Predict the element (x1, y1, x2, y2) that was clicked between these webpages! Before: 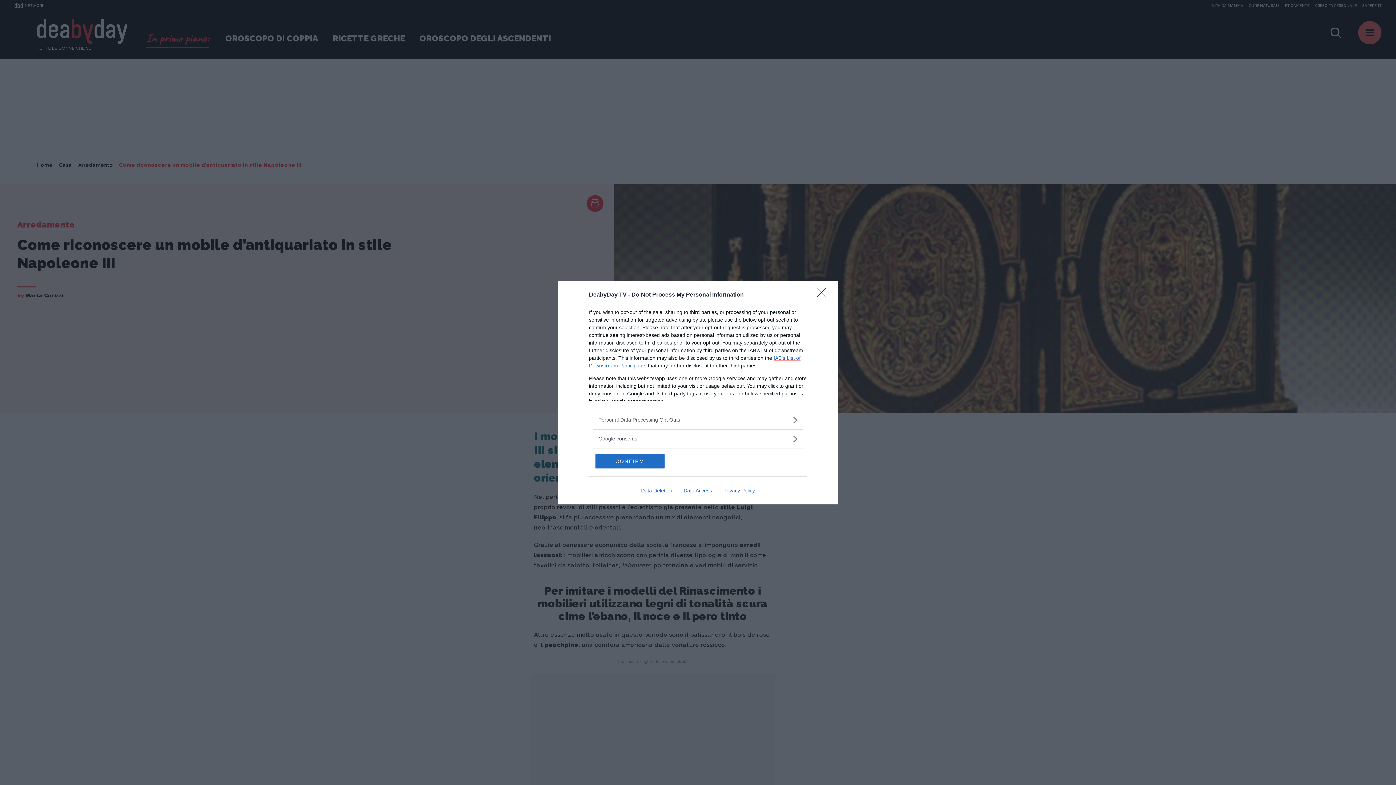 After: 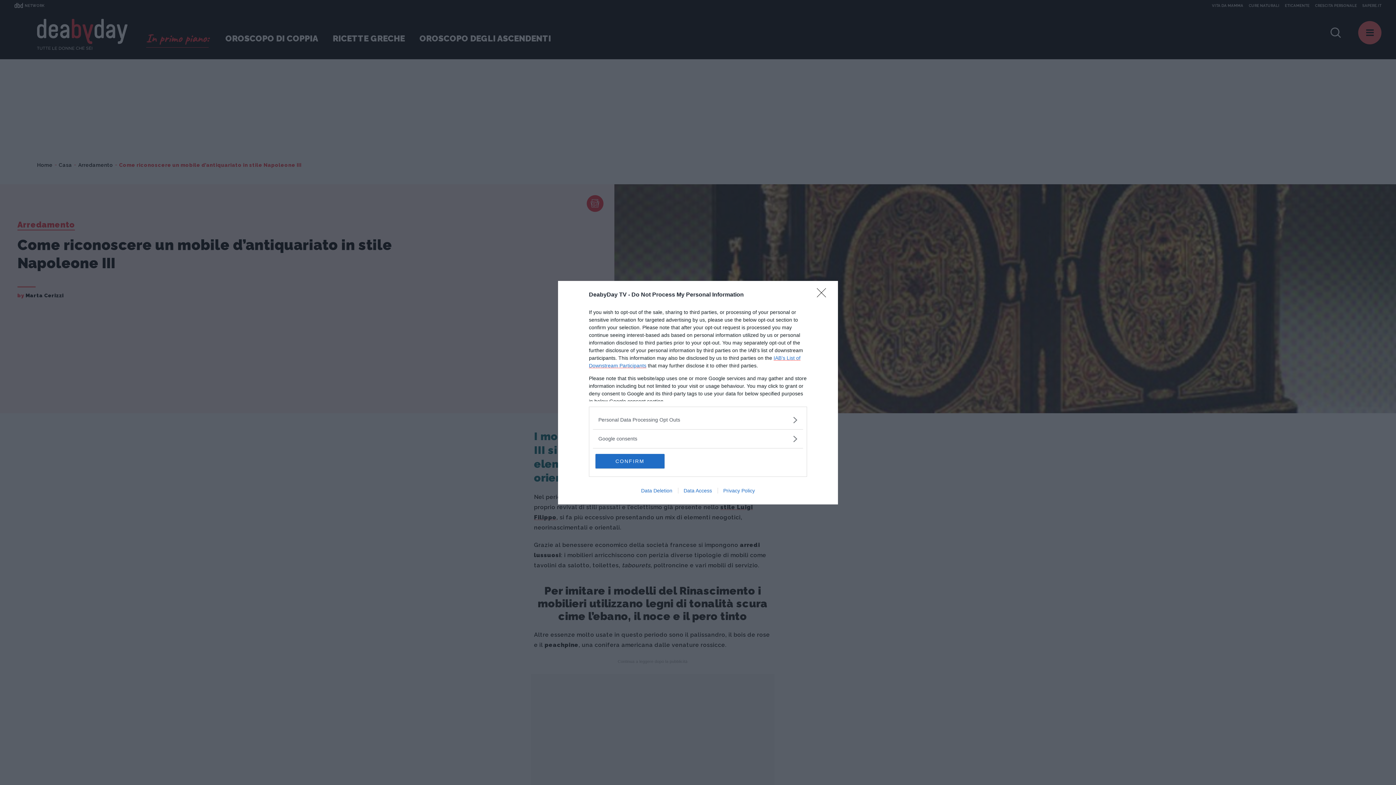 Action: label: Data Deletion bbox: (635, 487, 678, 493)